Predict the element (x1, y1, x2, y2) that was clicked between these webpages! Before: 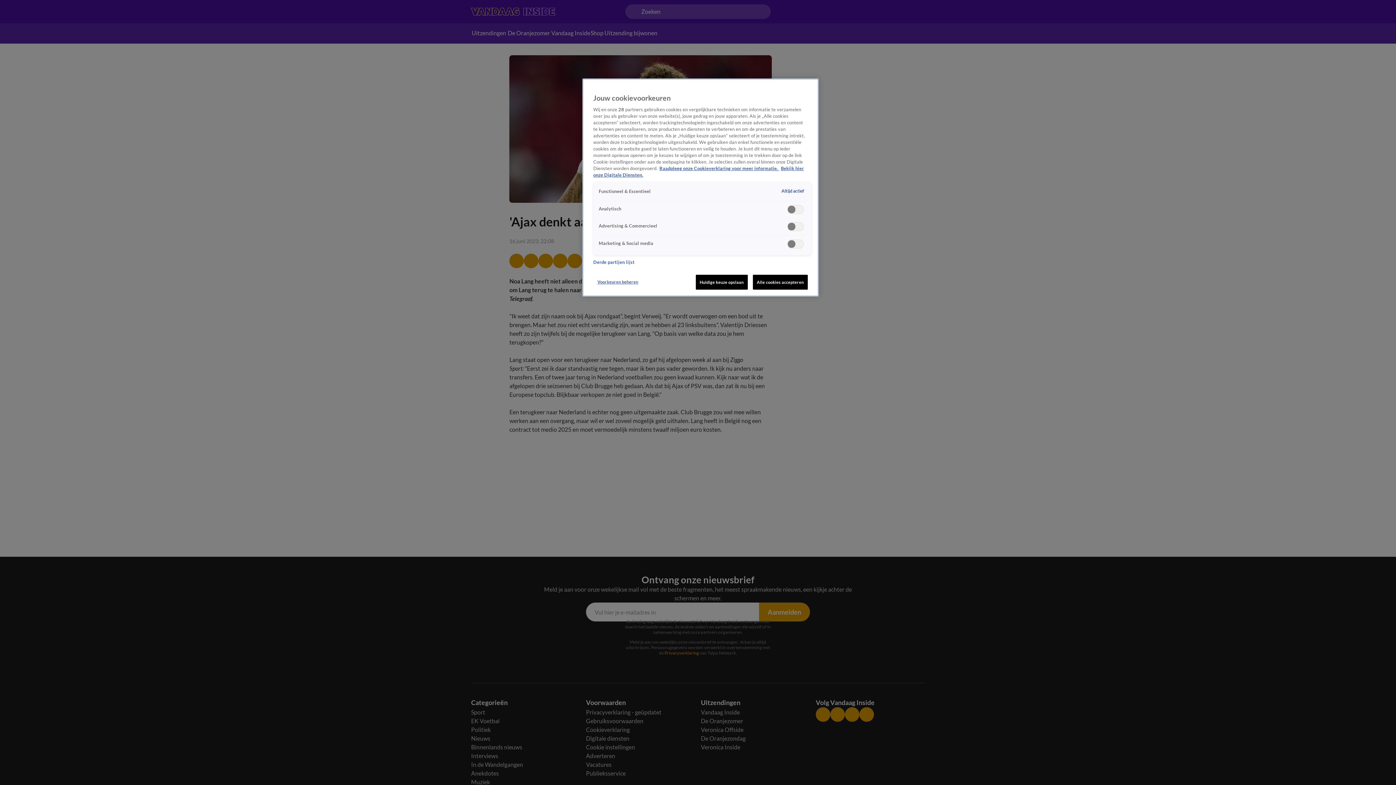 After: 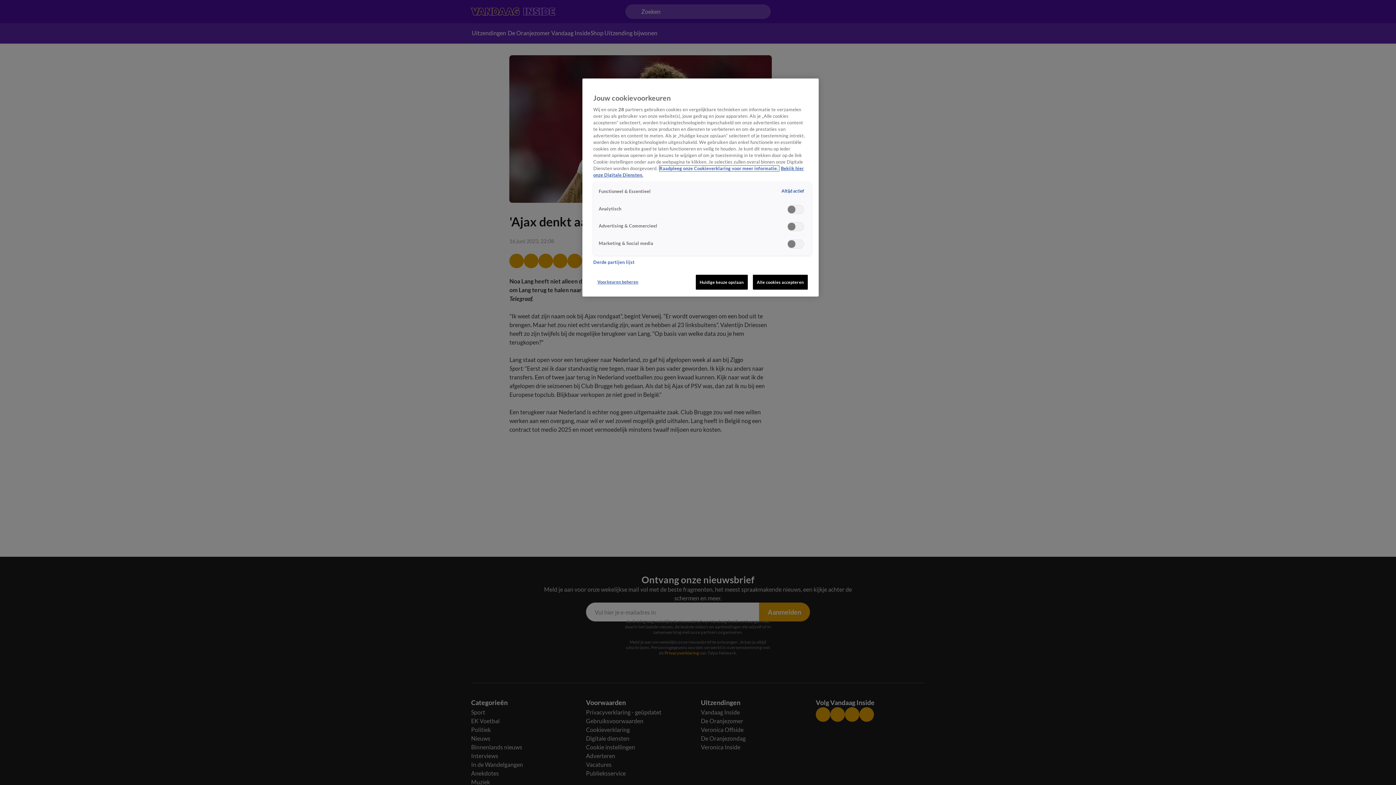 Action: label: Meer informatie over cookies, opent in een nieuw tabblad bbox: (659, 165, 779, 171)